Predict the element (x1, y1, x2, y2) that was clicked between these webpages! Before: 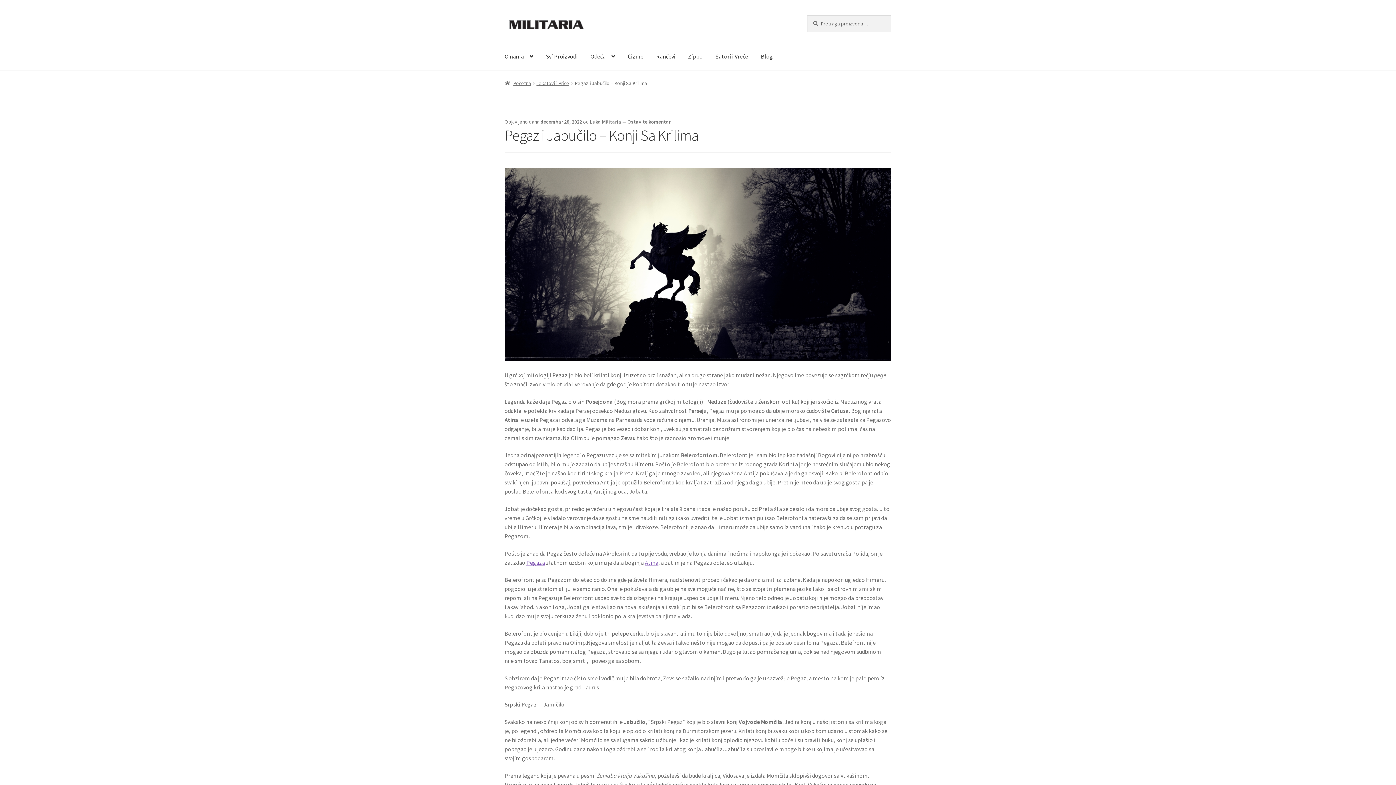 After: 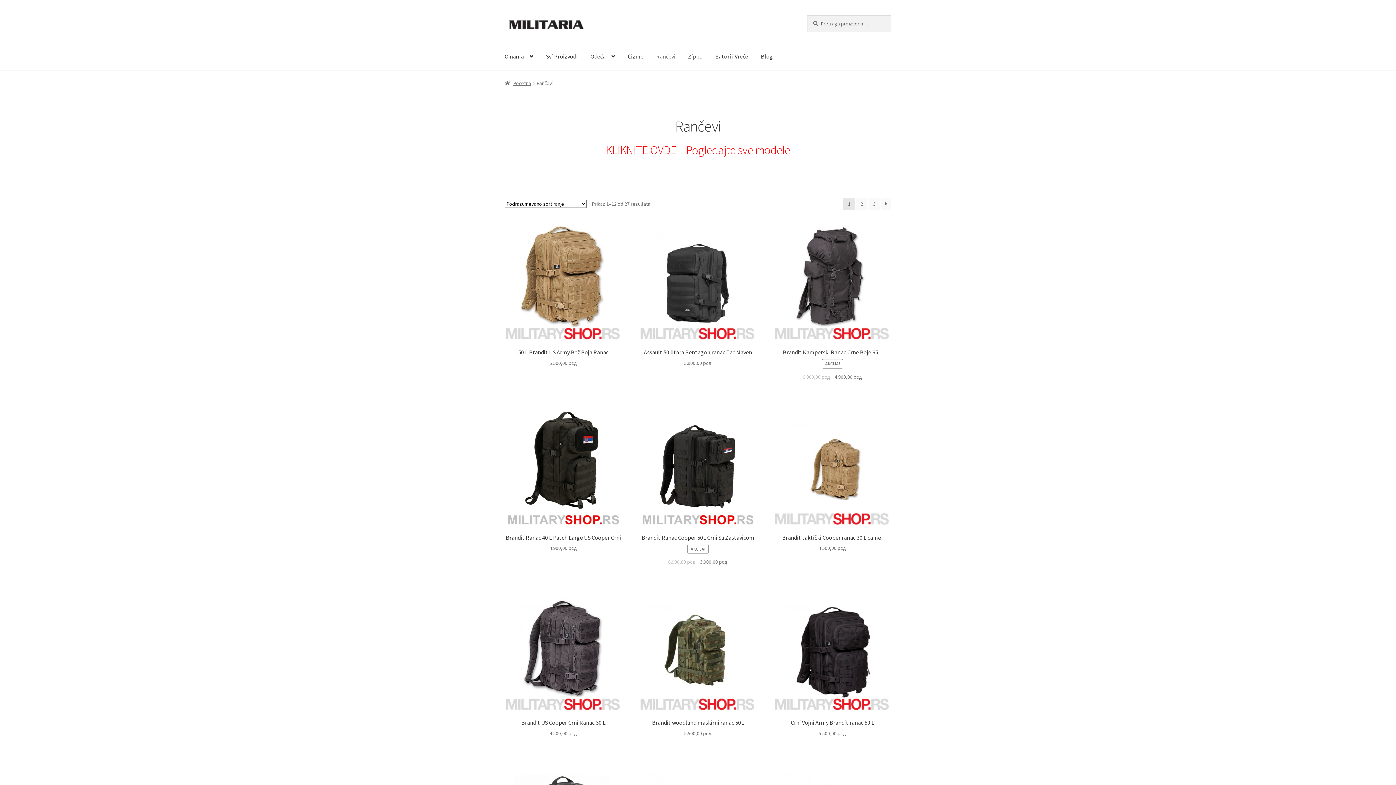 Action: bbox: (650, 42, 681, 70) label: Rančevi